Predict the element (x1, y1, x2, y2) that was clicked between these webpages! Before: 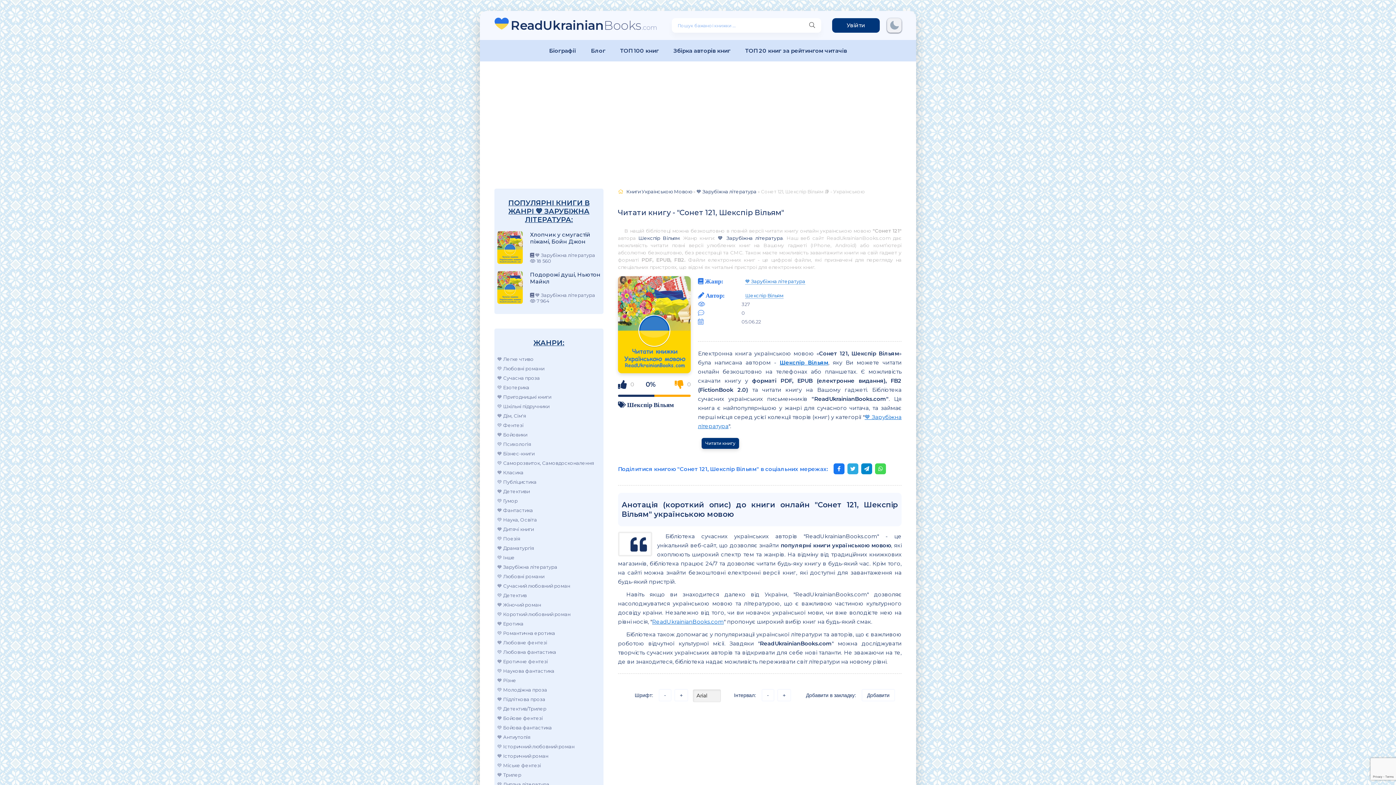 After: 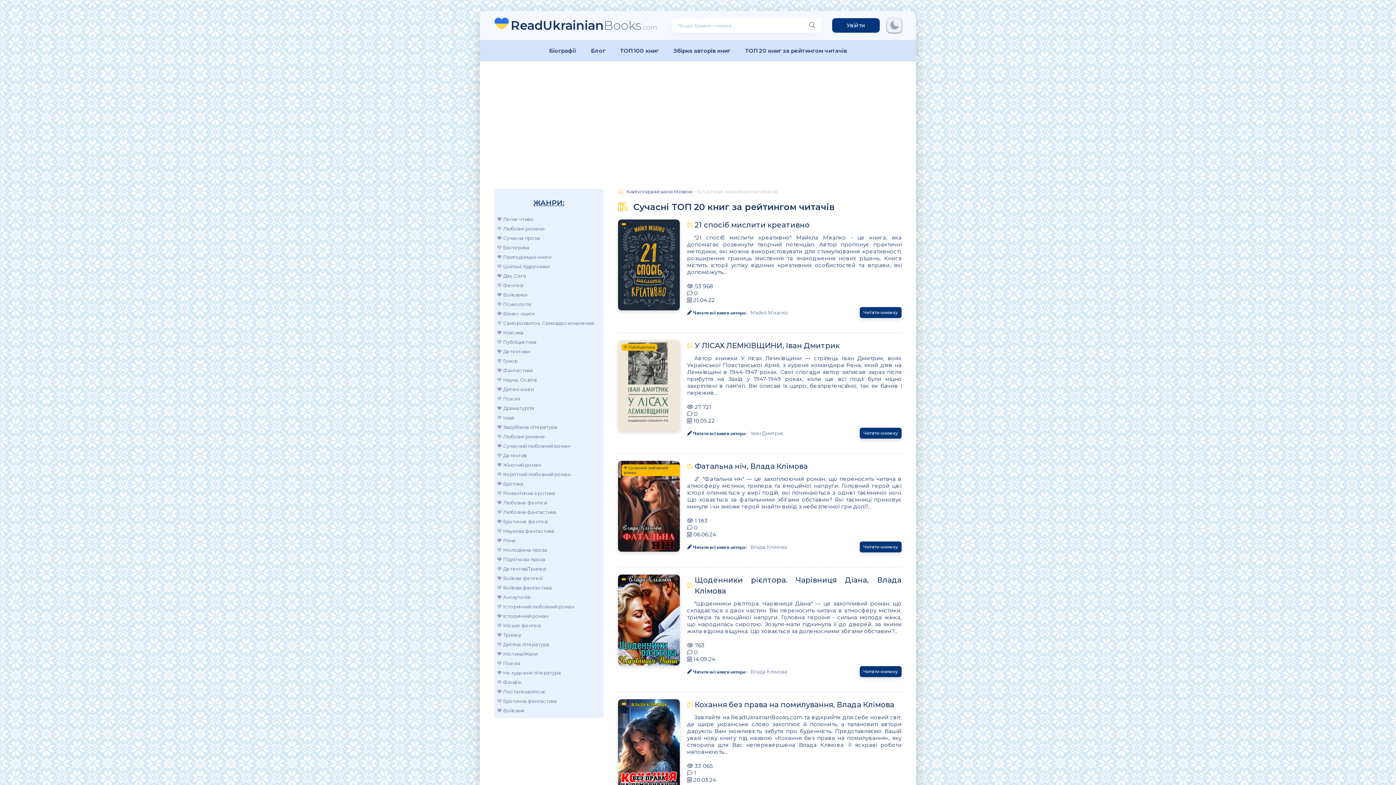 Action: bbox: (738, 43, 854, 57) label: ТОП 20 книг за рейтингом читачів